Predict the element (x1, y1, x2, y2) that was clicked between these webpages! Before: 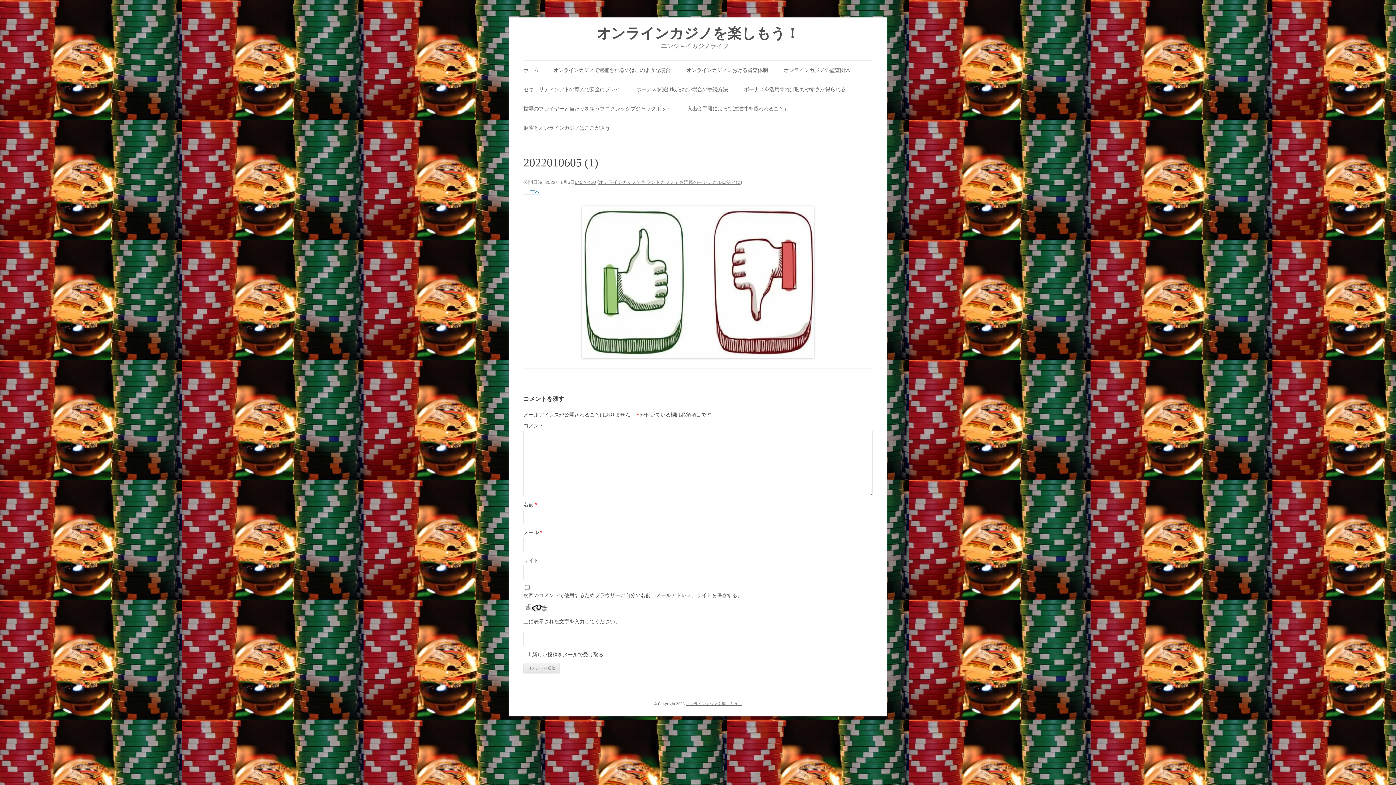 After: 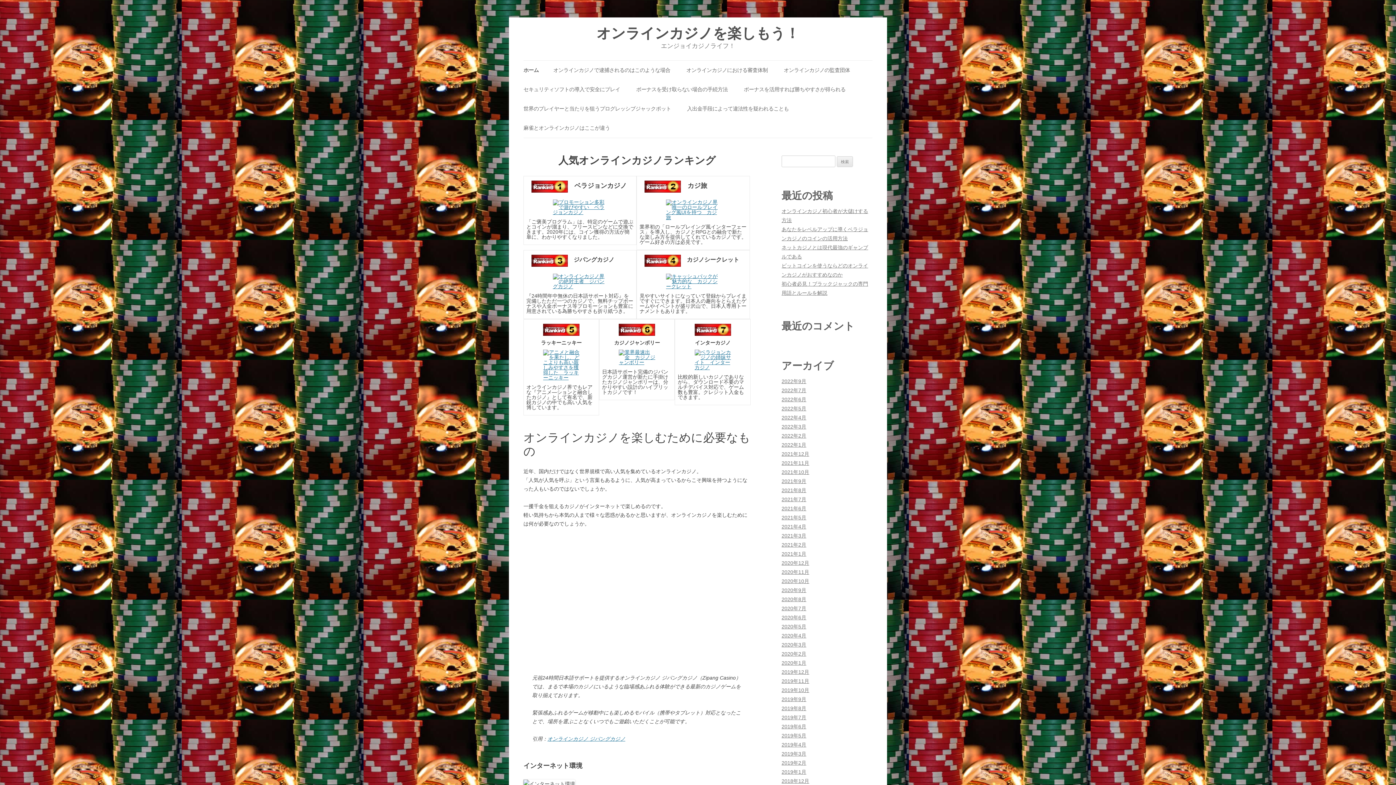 Action: bbox: (686, 702, 742, 706) label: オンラインカジノを楽しもう！